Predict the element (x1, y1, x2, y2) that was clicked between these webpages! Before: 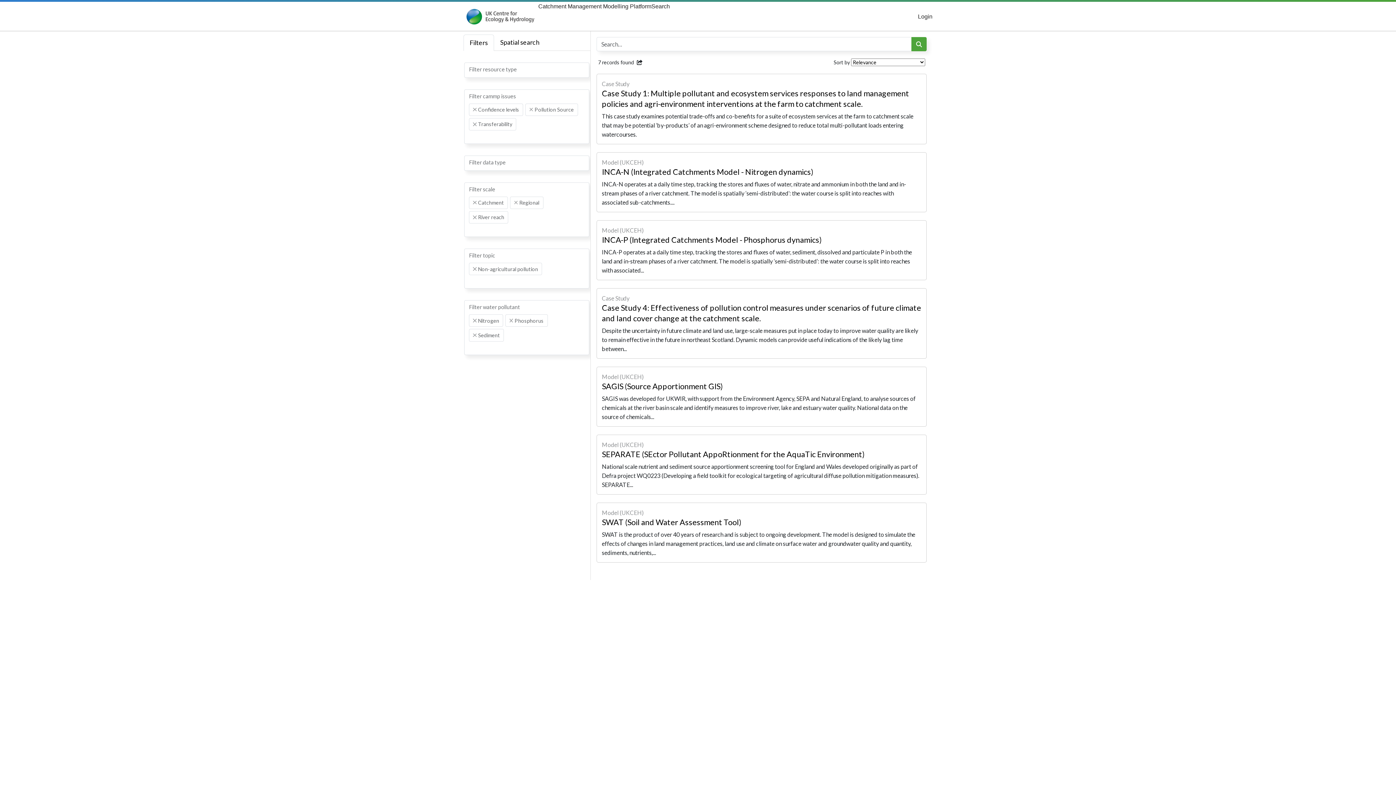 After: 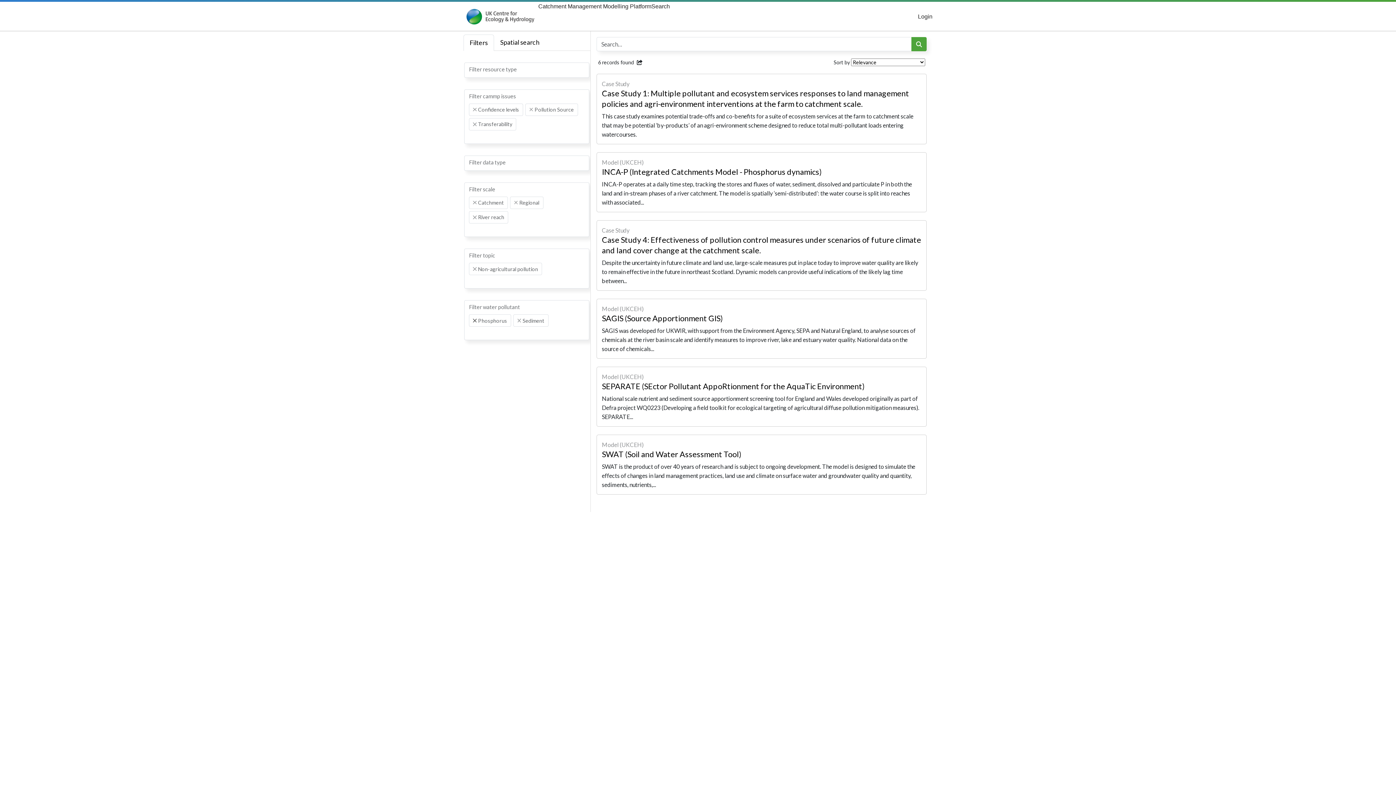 Action: bbox: (473, 319, 476, 322) label: Remove item